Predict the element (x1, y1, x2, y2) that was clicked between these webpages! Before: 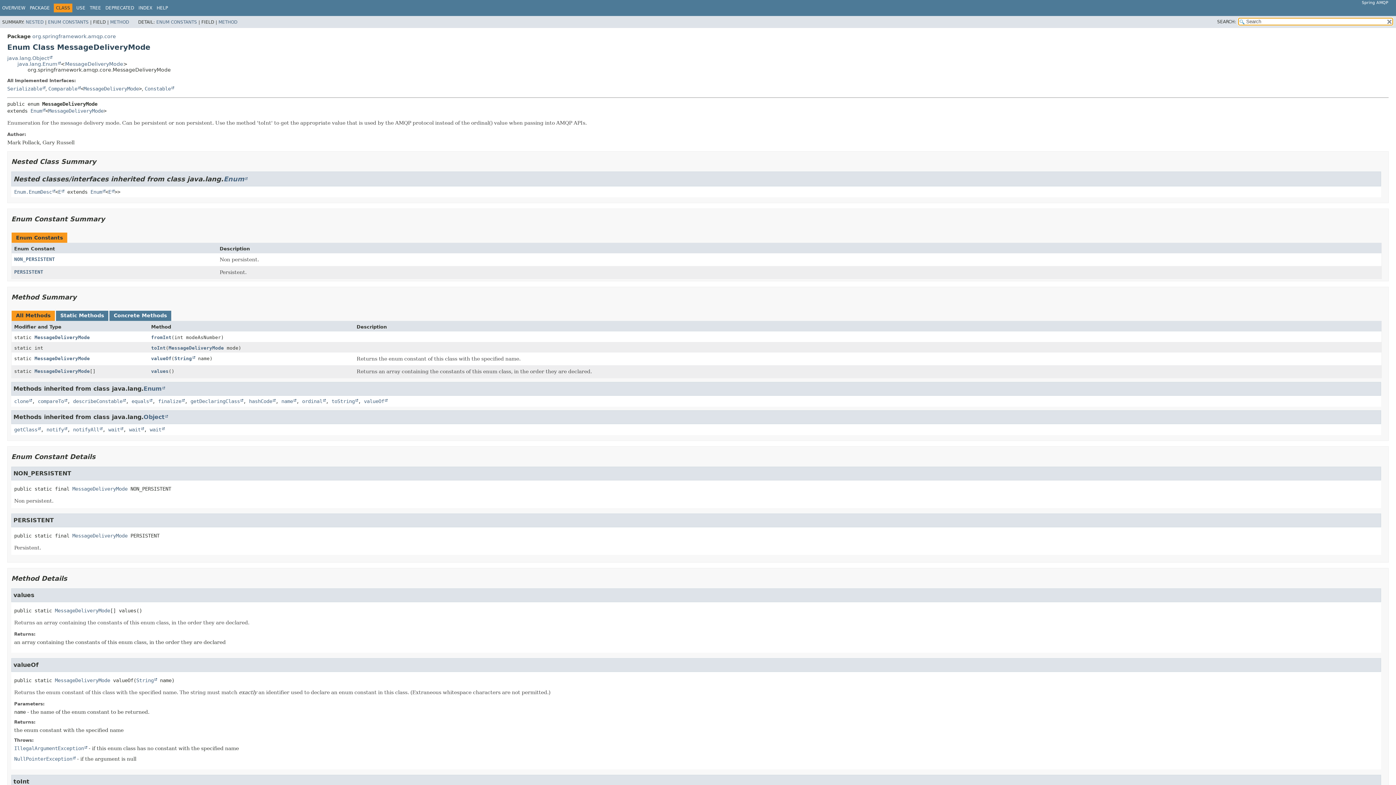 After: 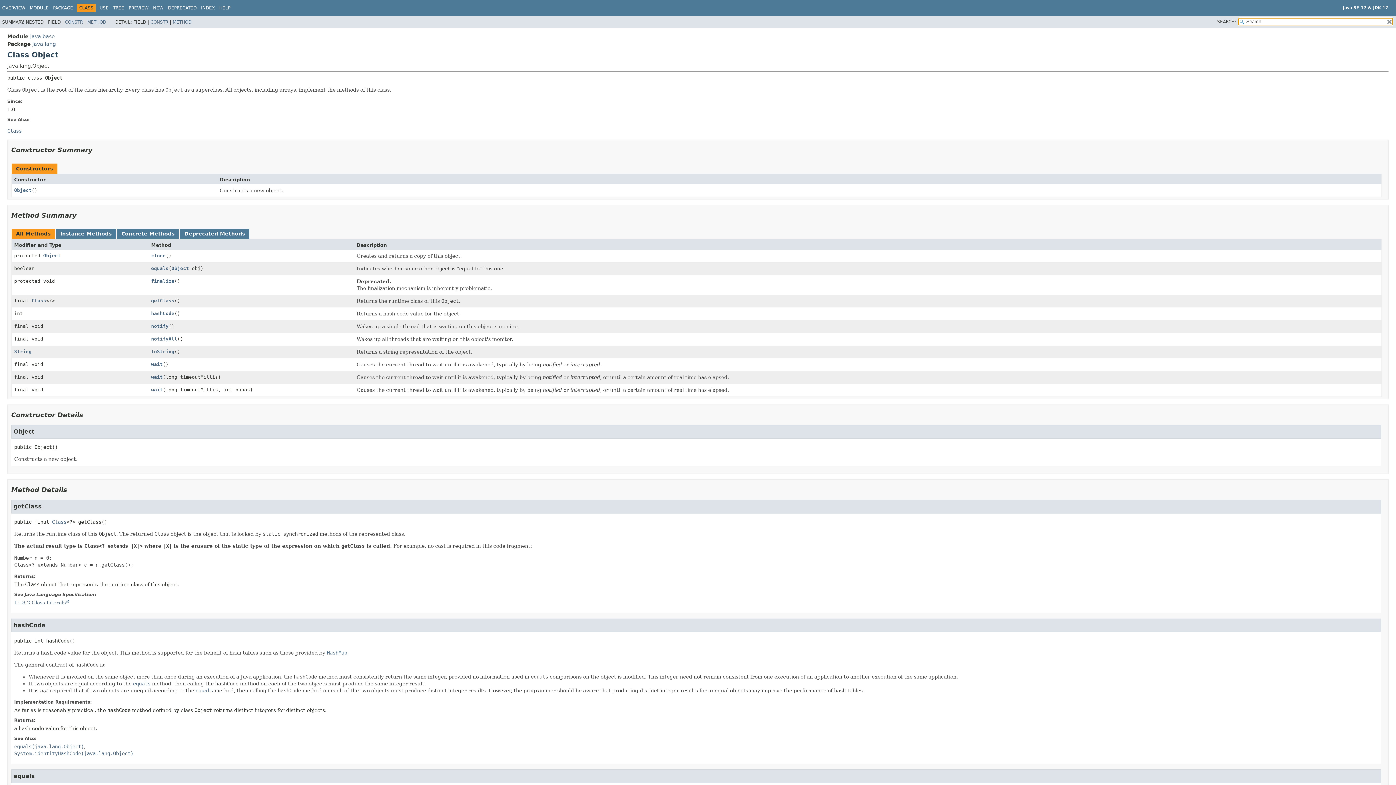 Action: label: Object bbox: (143, 413, 168, 420)